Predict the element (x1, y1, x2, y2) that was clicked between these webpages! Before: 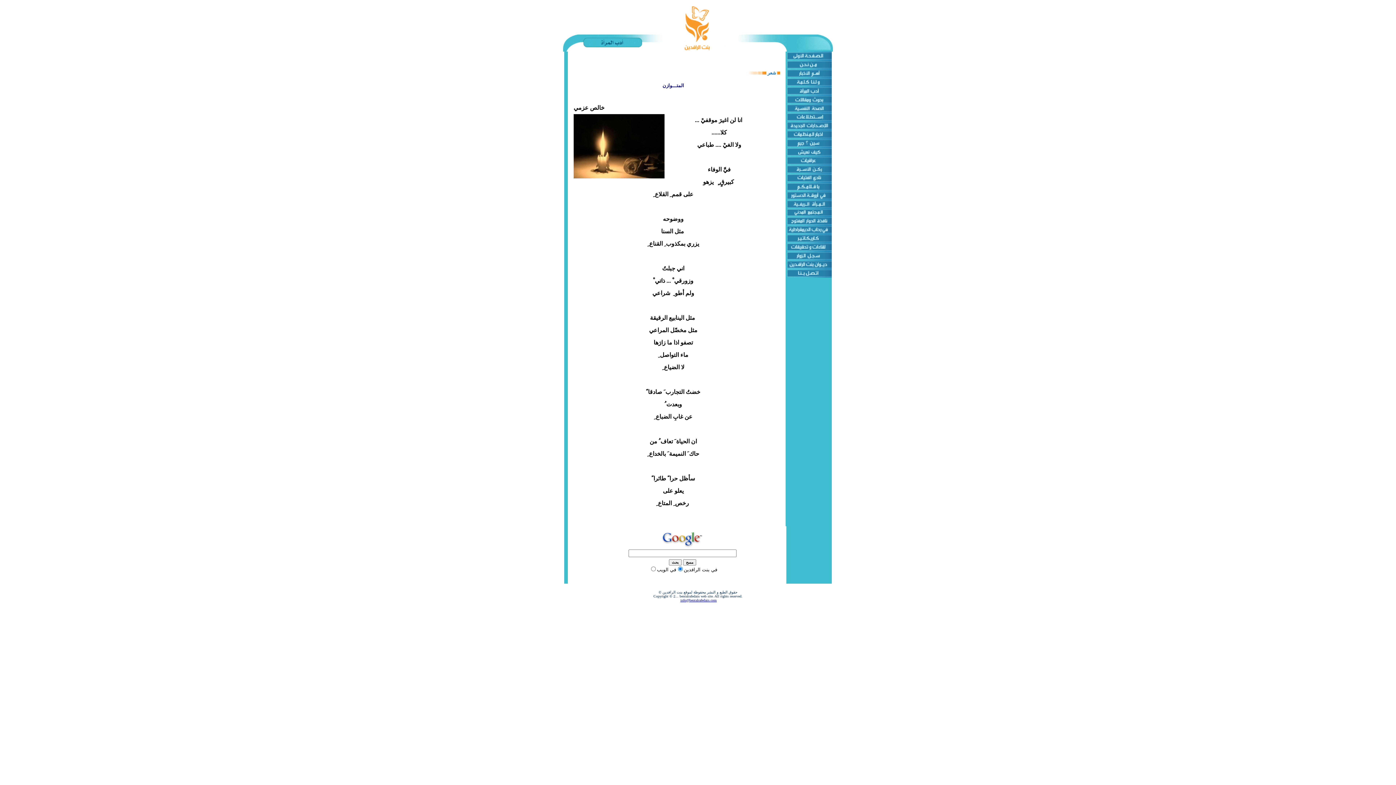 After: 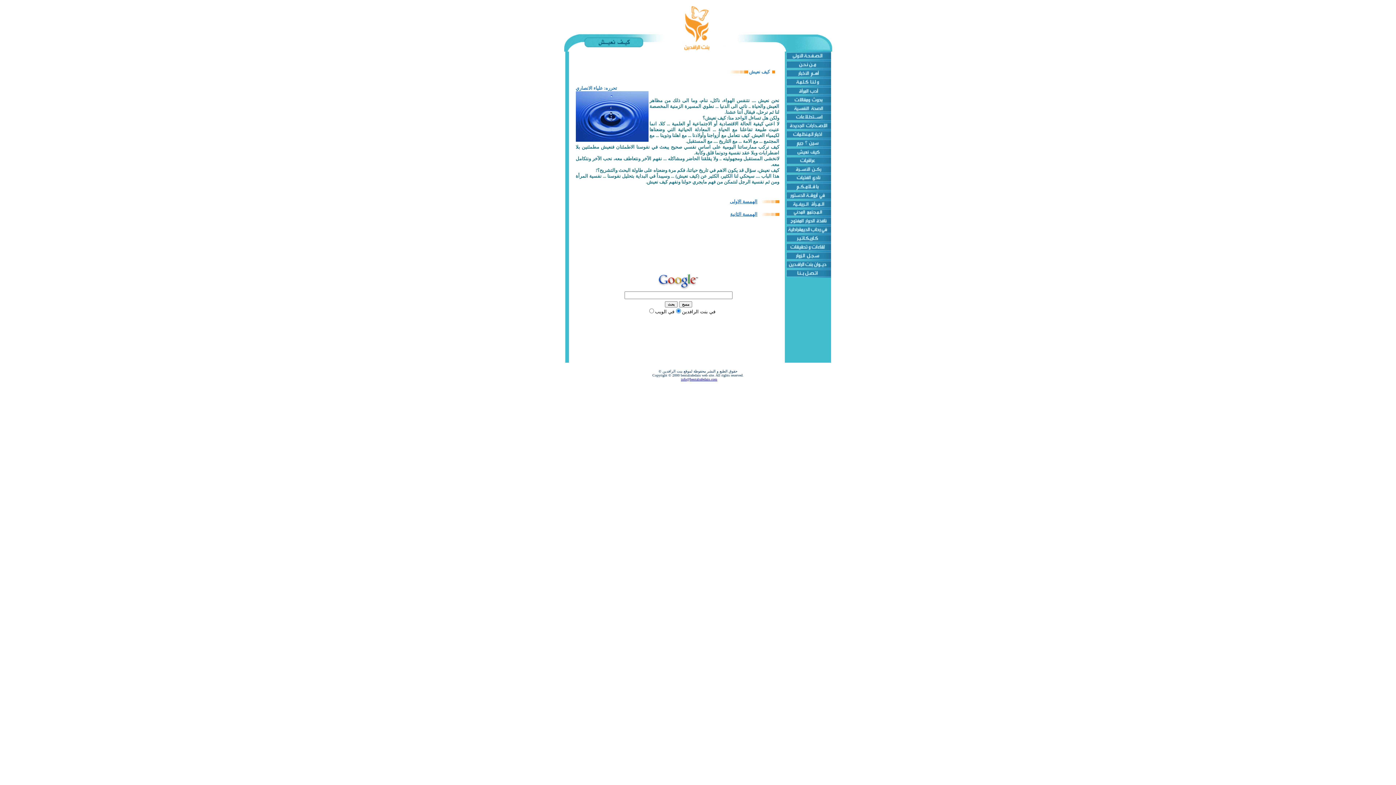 Action: bbox: (785, 151, 832, 157)